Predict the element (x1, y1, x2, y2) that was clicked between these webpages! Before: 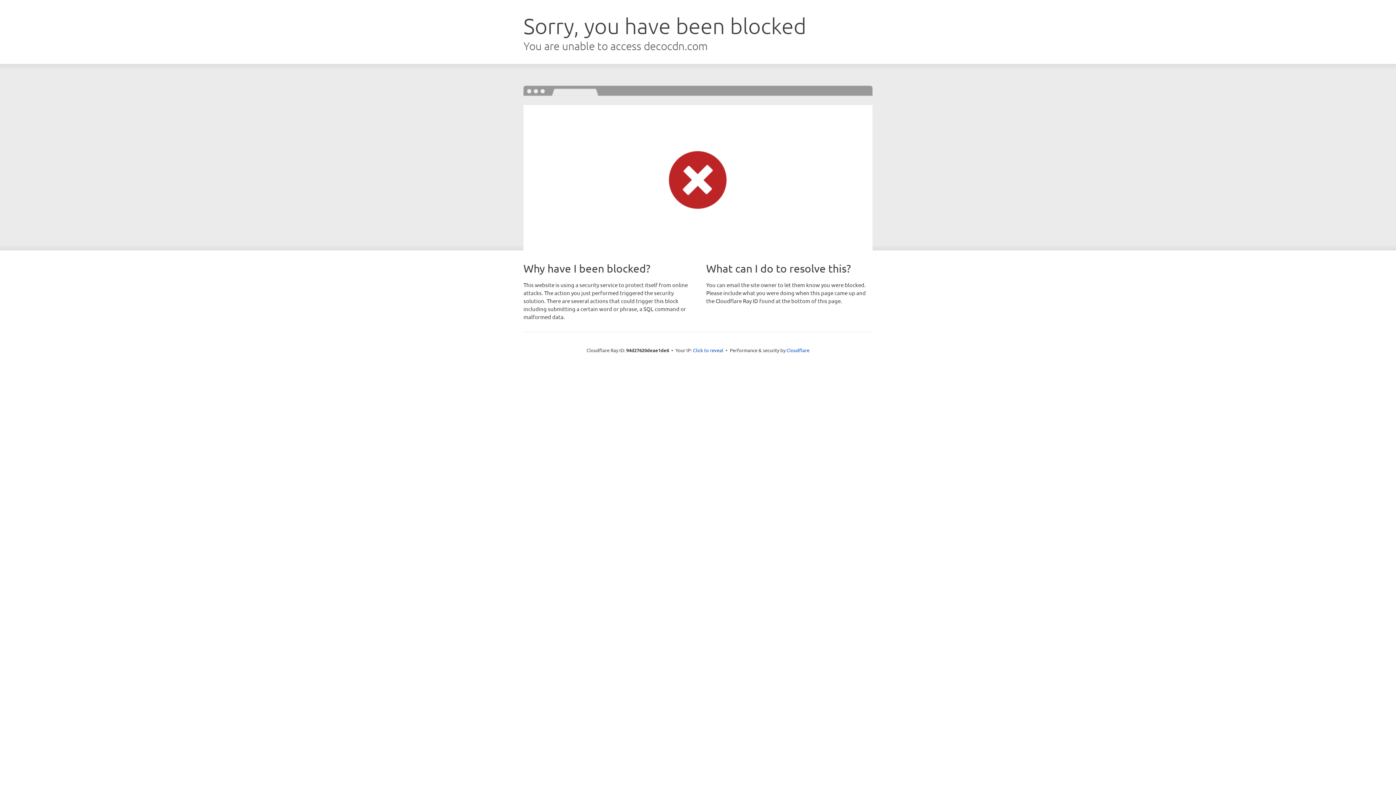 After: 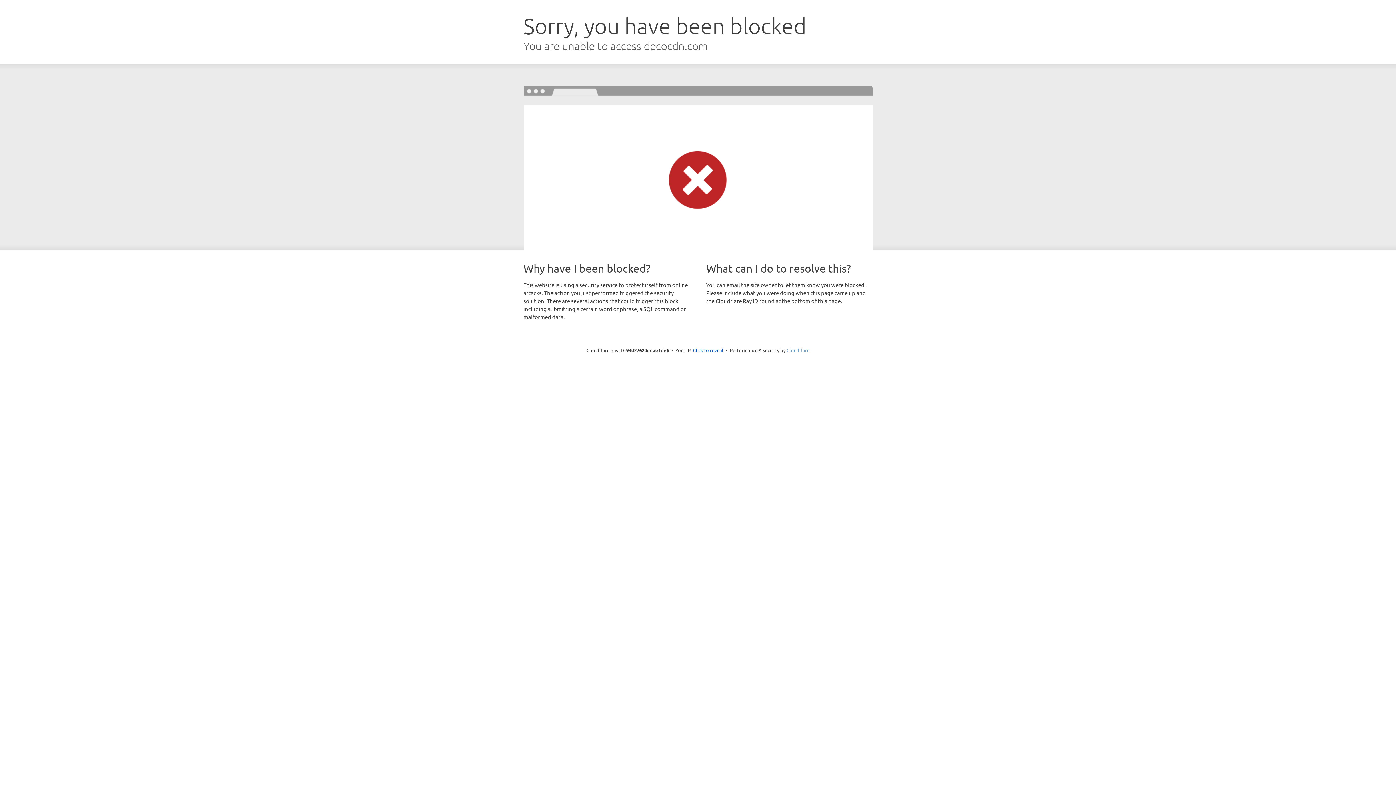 Action: bbox: (786, 347, 809, 353) label: Cloudflare